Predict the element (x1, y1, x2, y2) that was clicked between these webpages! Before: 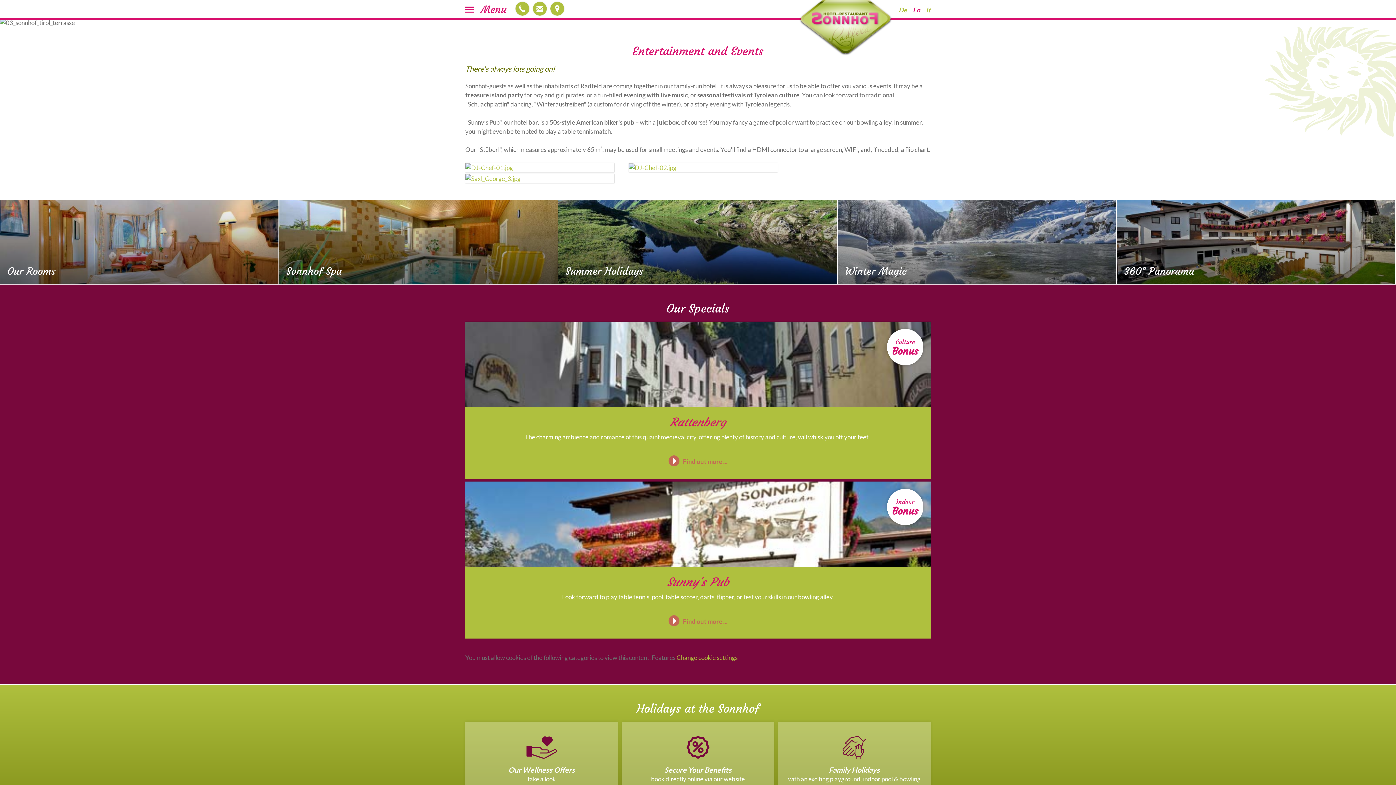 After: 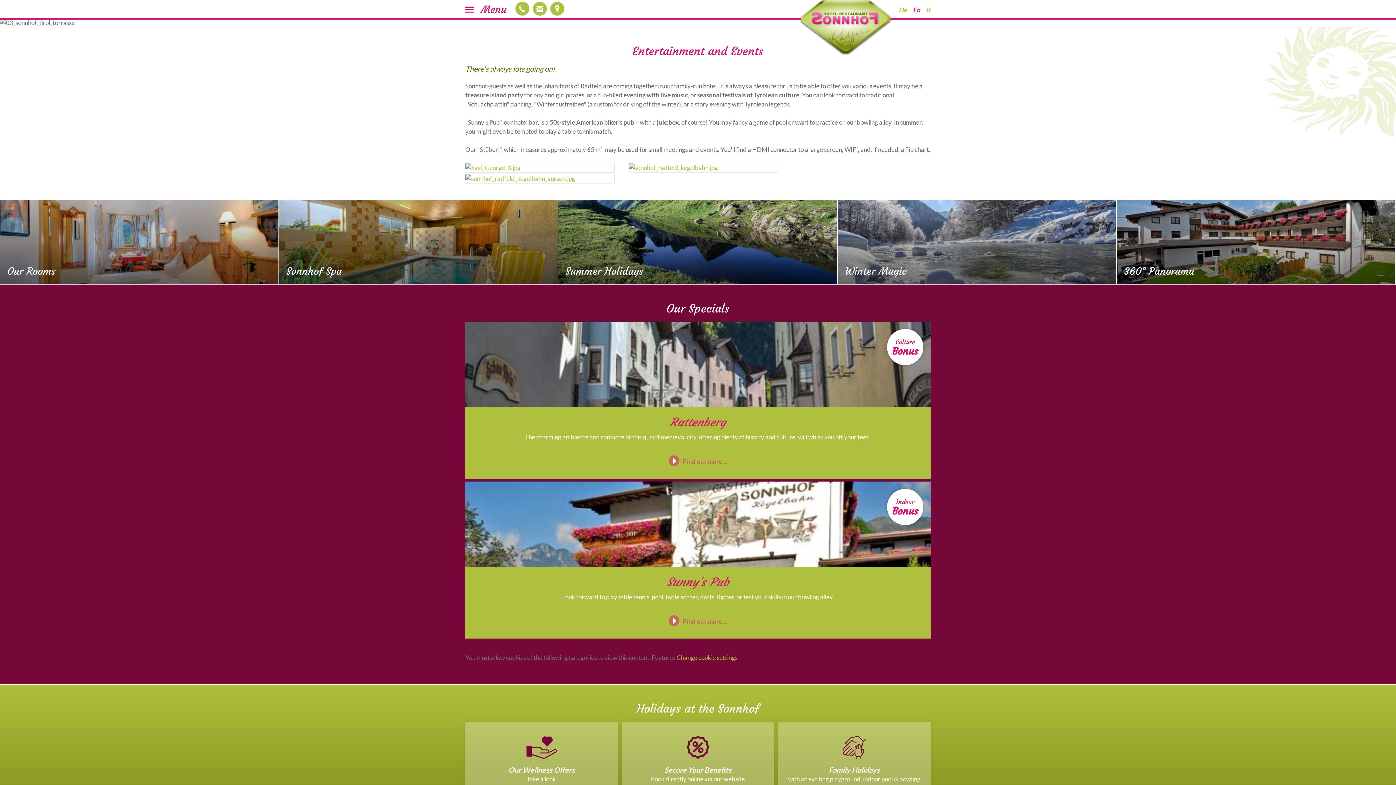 Action: bbox: (668, 617, 727, 628) label: Find out more ...